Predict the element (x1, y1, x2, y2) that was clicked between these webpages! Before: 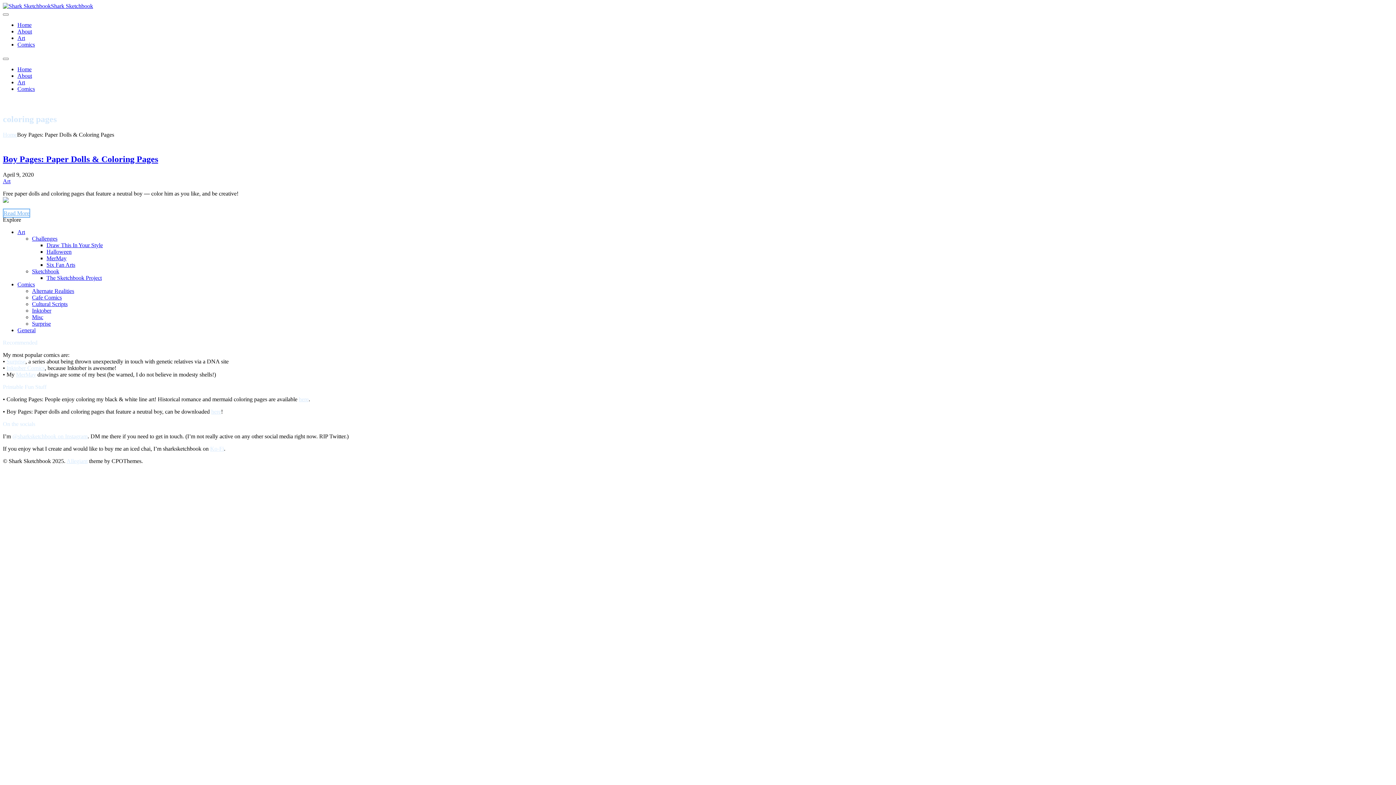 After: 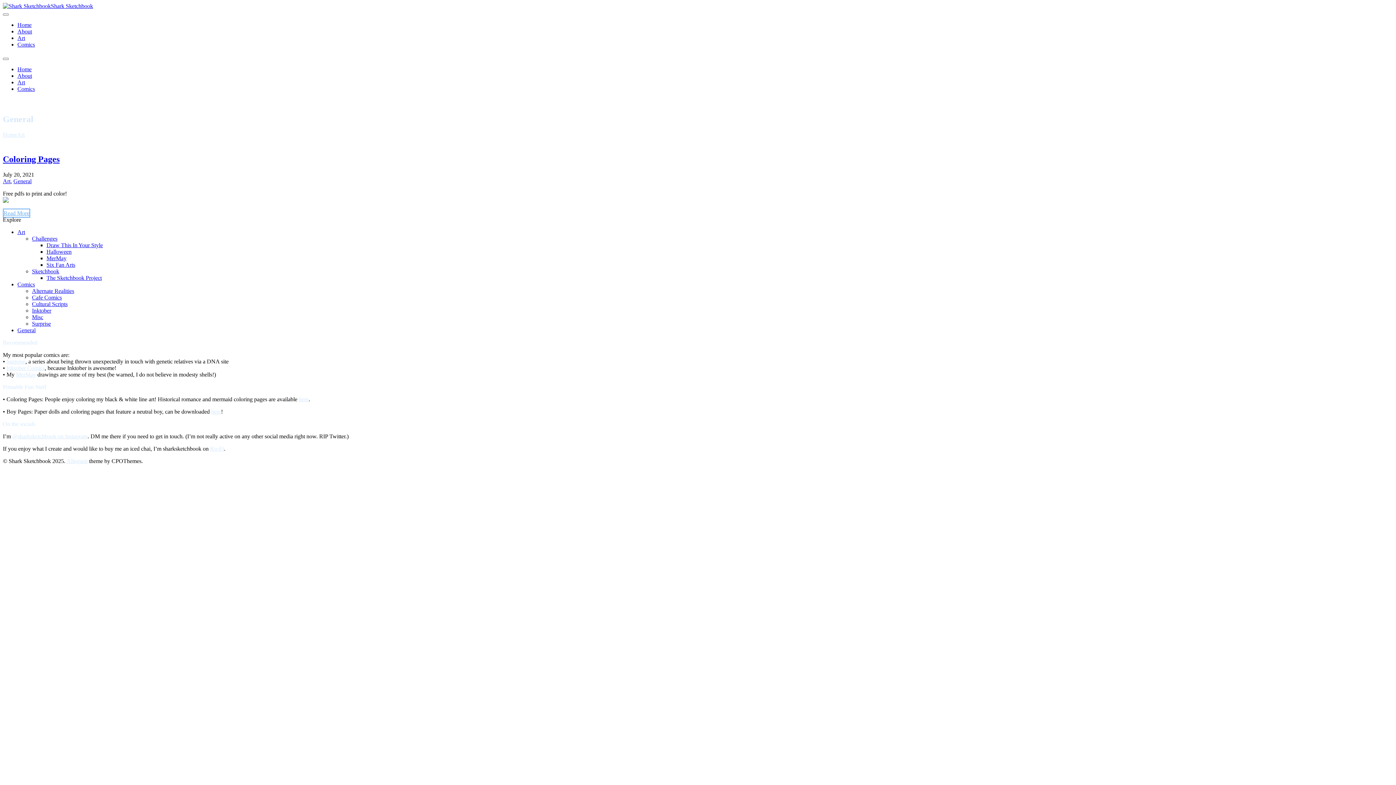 Action: bbox: (17, 327, 35, 333) label: General